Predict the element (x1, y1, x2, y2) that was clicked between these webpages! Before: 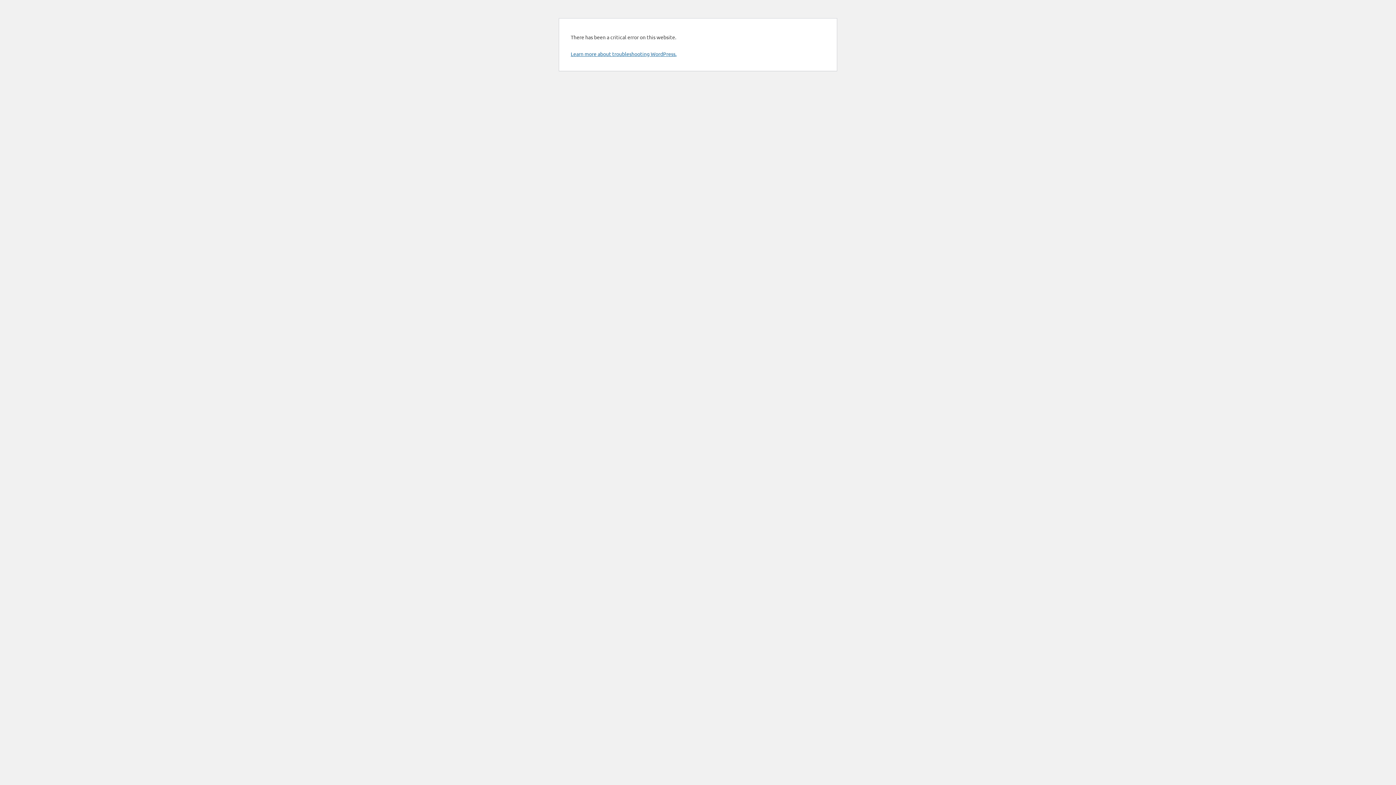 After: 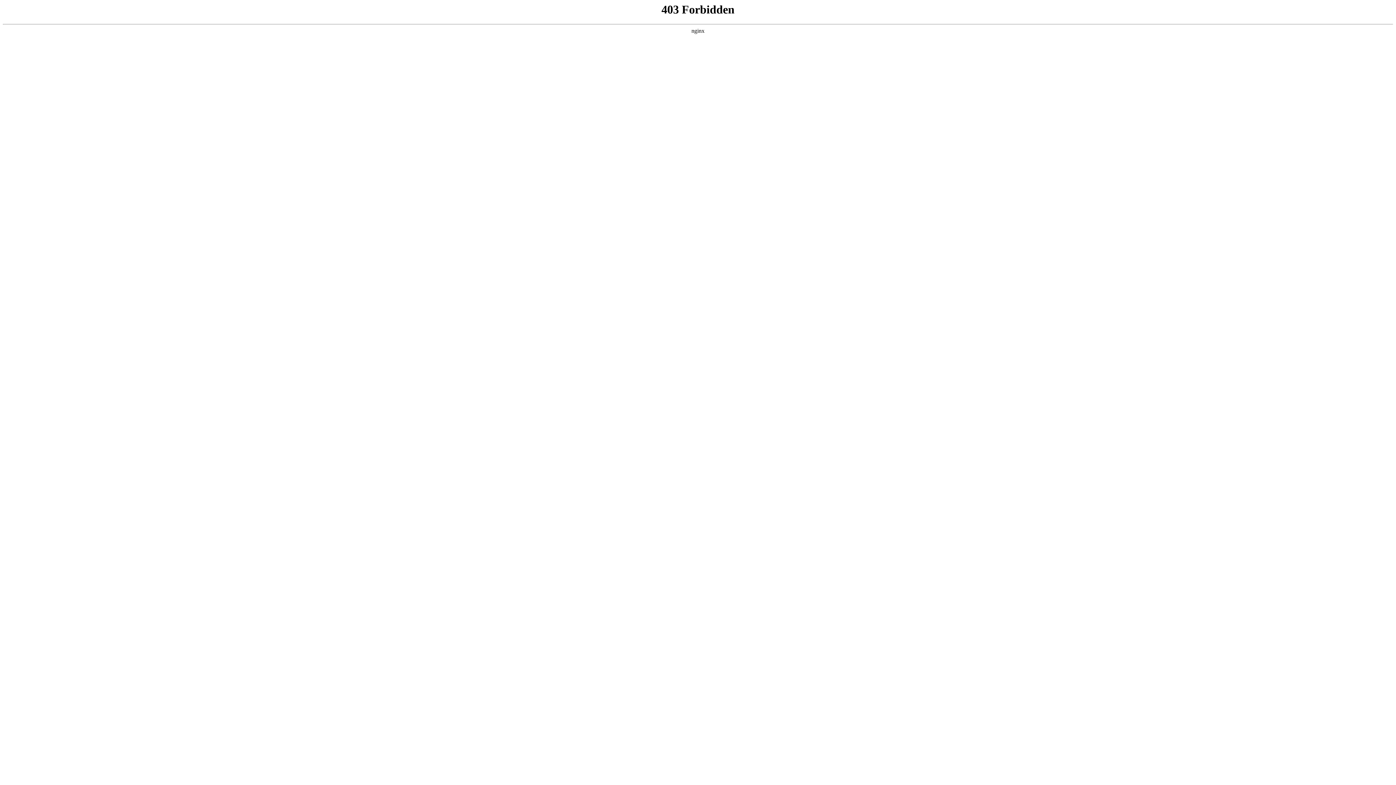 Action: bbox: (570, 50, 676, 57) label: Learn more about troubleshooting WordPress.